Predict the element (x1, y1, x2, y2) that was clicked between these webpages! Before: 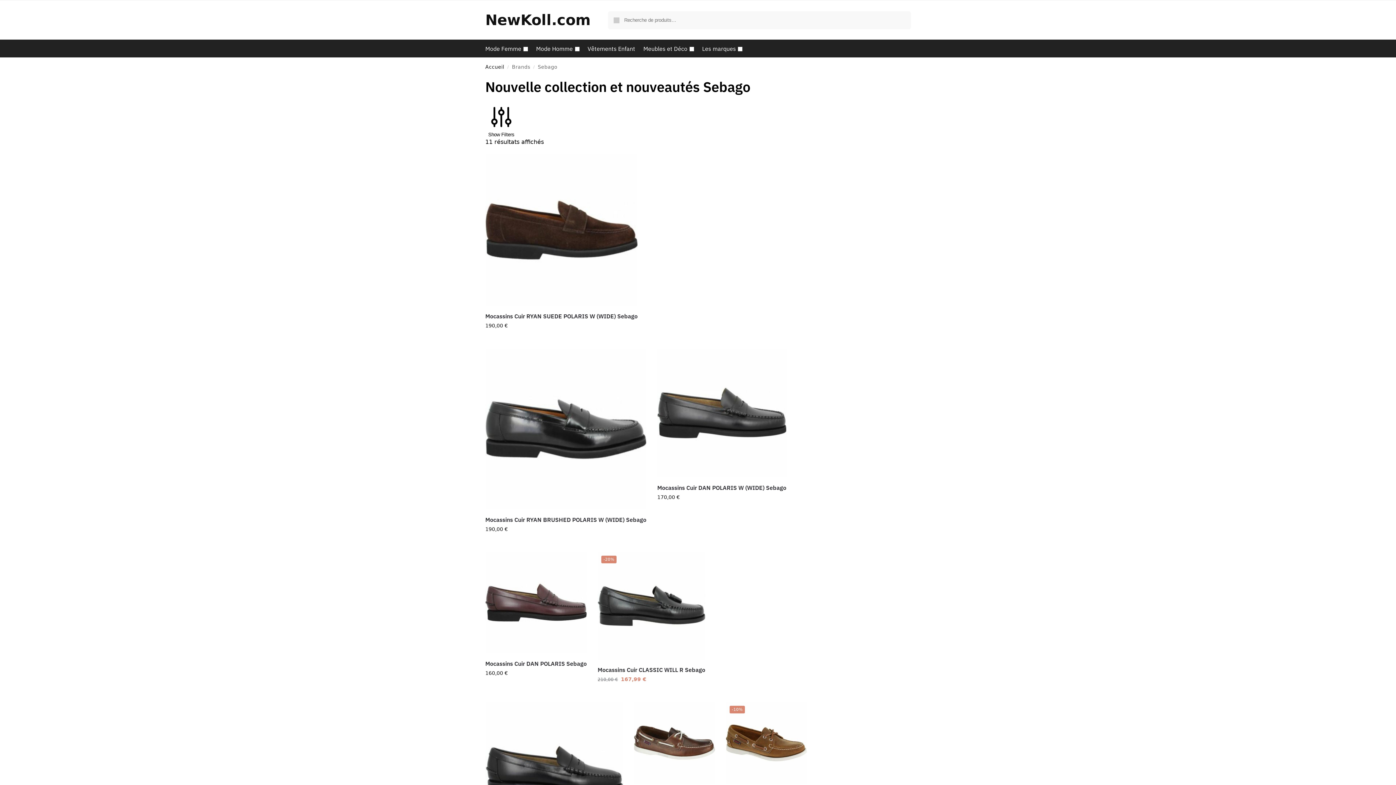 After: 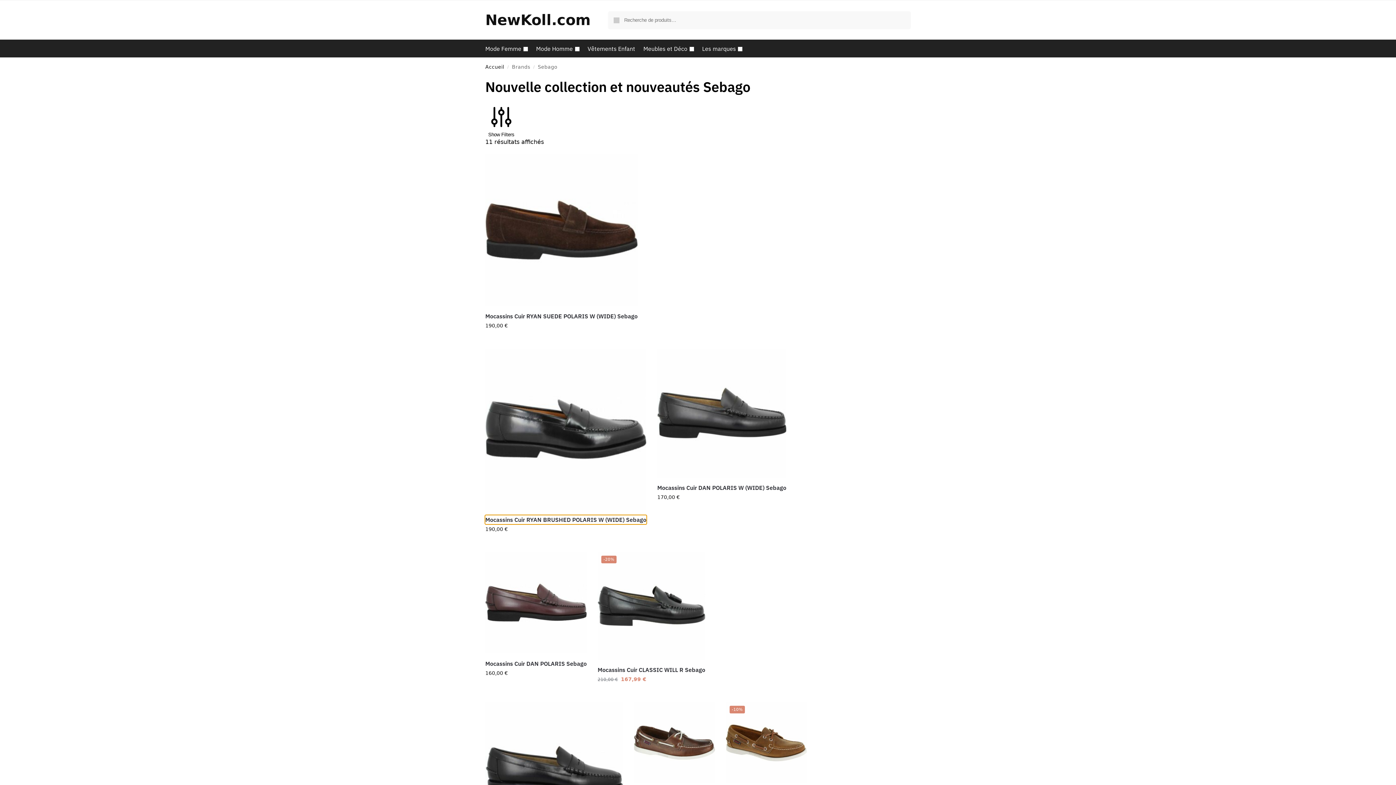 Action: bbox: (485, 515, 646, 524) label: Mocassins Cuir RYAN BRUSHED POLARIS W (WIDE) Sebago